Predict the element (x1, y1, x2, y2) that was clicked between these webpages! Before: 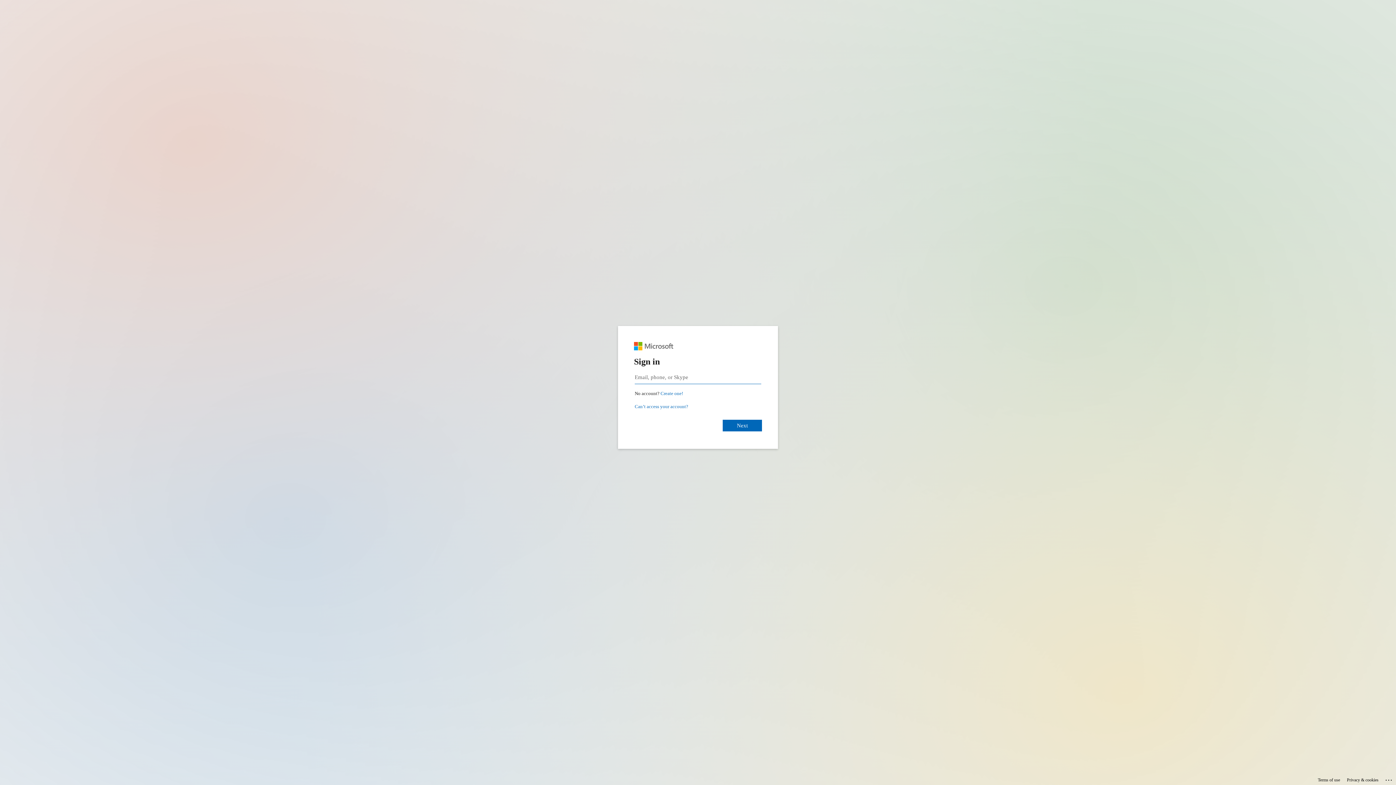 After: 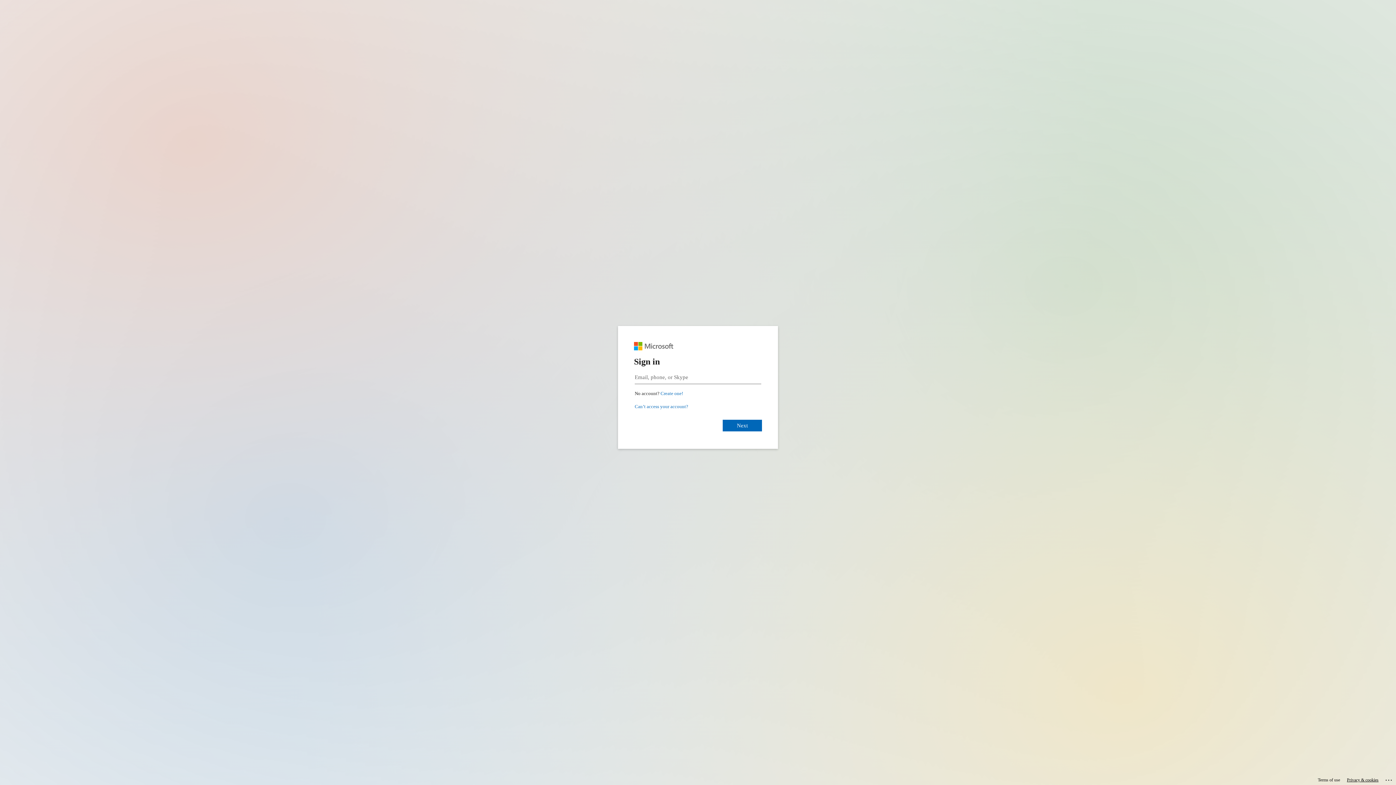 Action: label: Privacy & cookies bbox: (1347, 775, 1378, 785)